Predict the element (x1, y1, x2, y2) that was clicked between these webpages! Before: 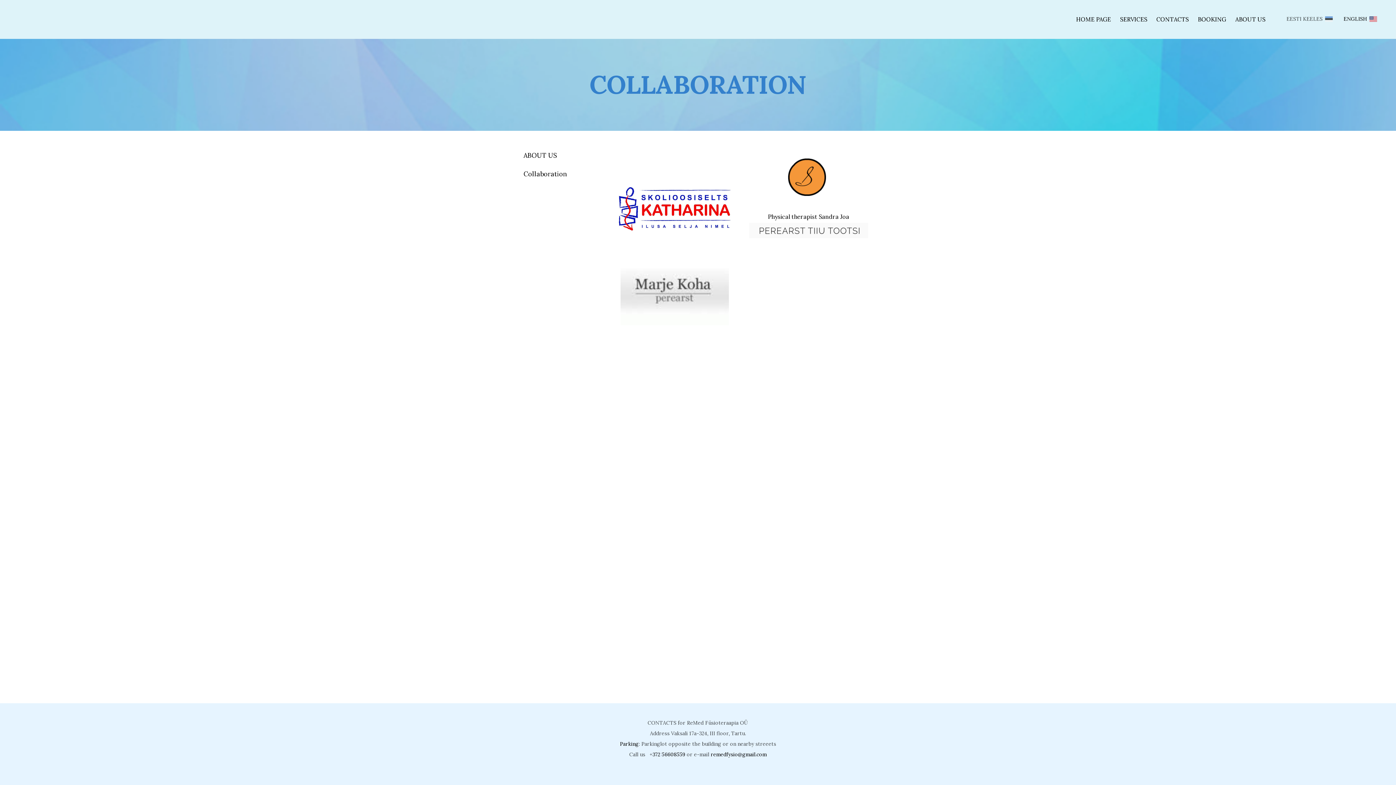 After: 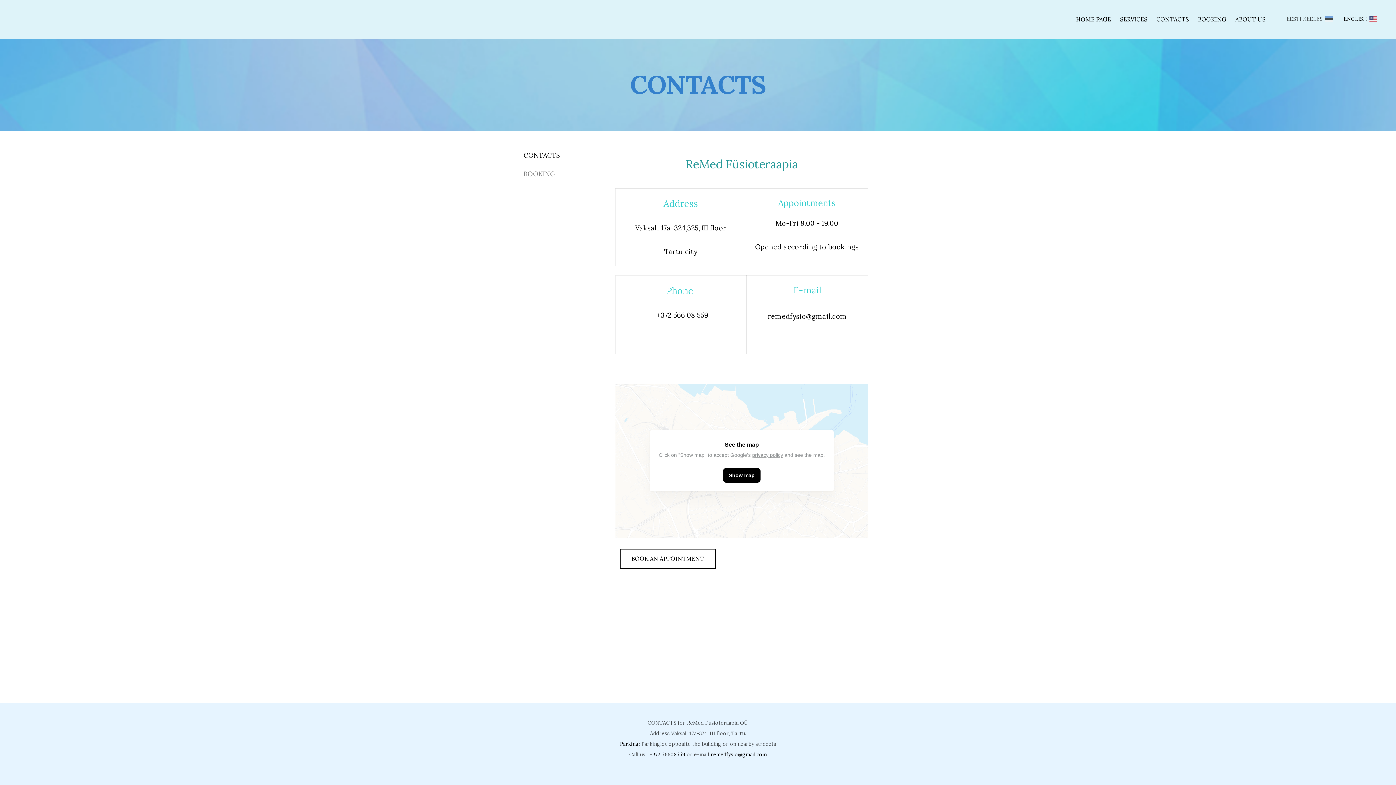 Action: label: CONTACTS bbox: (1156, 14, 1189, 24)